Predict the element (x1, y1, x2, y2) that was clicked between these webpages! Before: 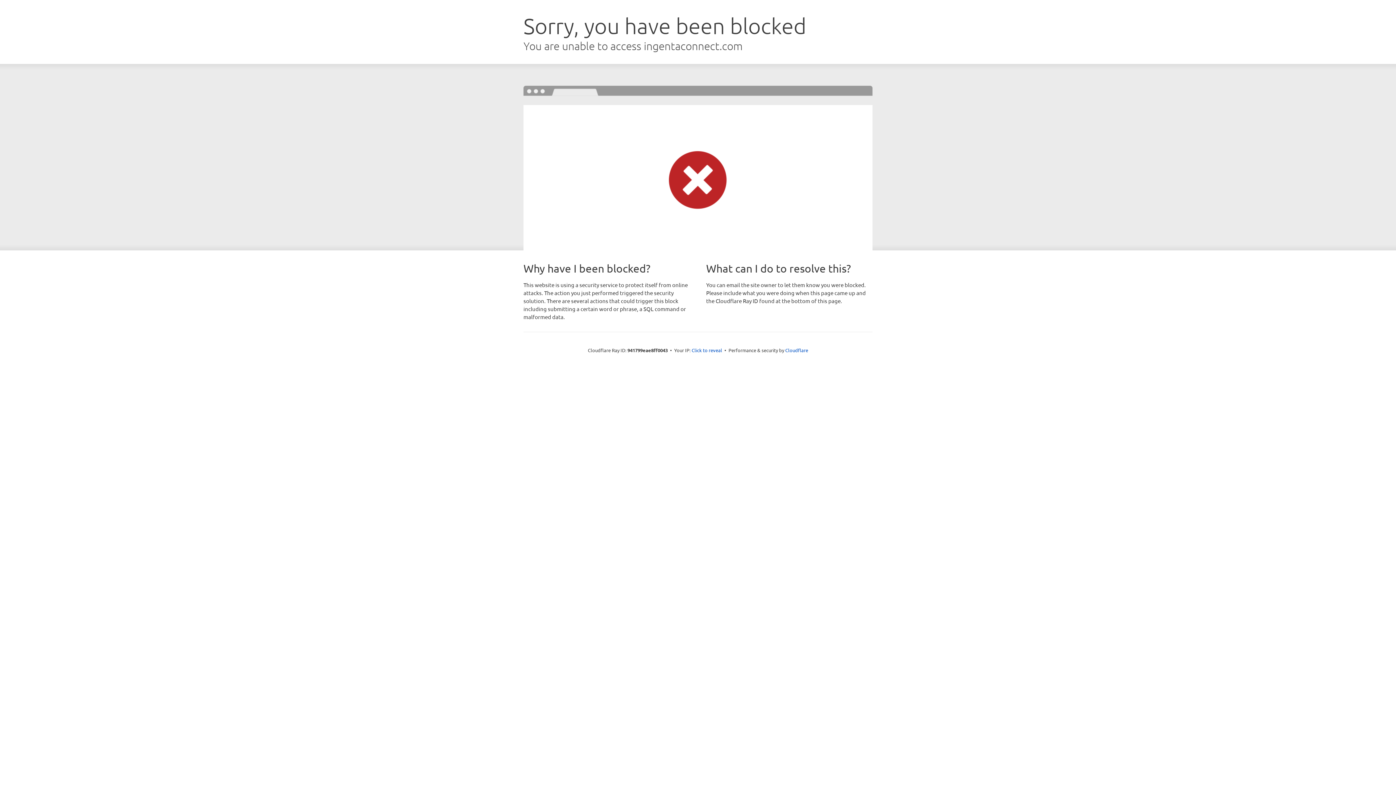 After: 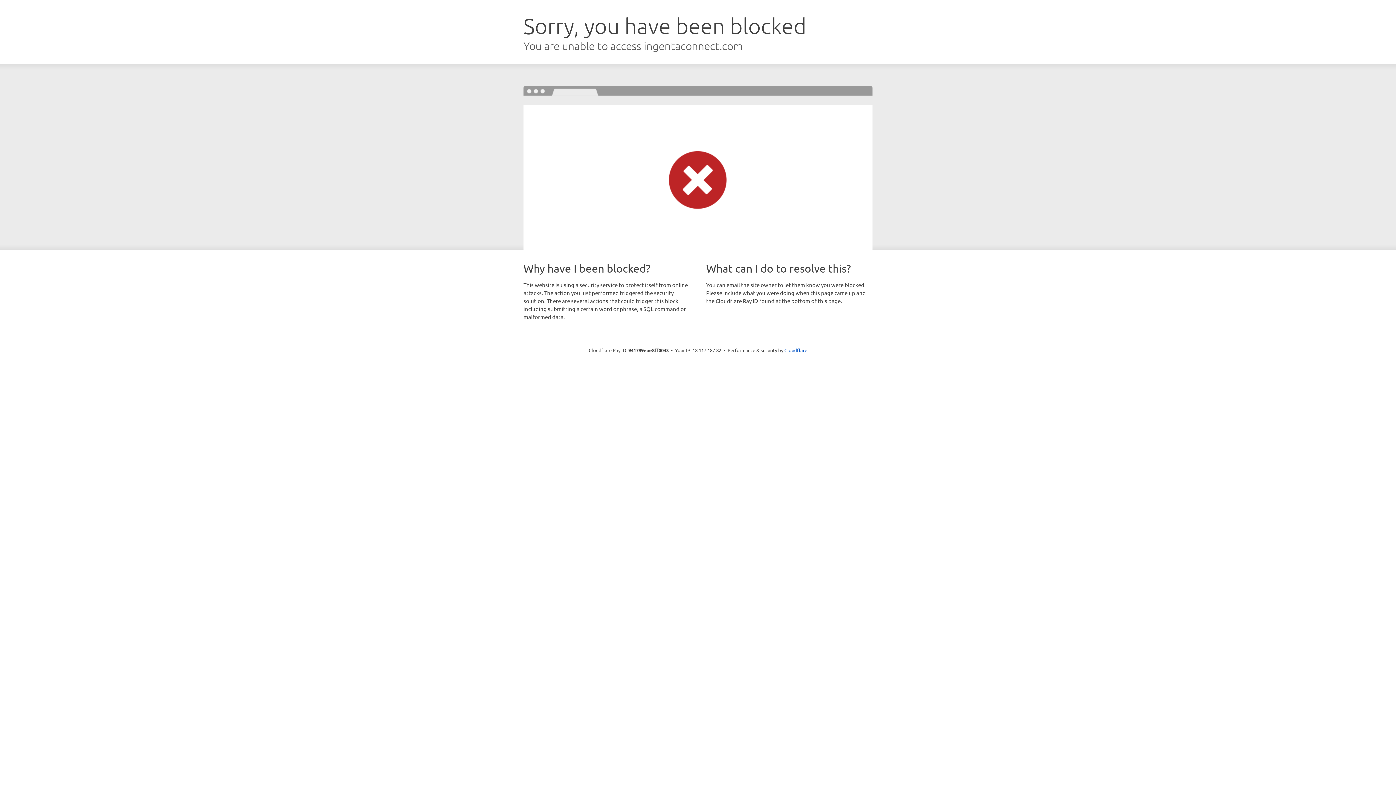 Action: bbox: (691, 346, 722, 353) label: Click to reveal